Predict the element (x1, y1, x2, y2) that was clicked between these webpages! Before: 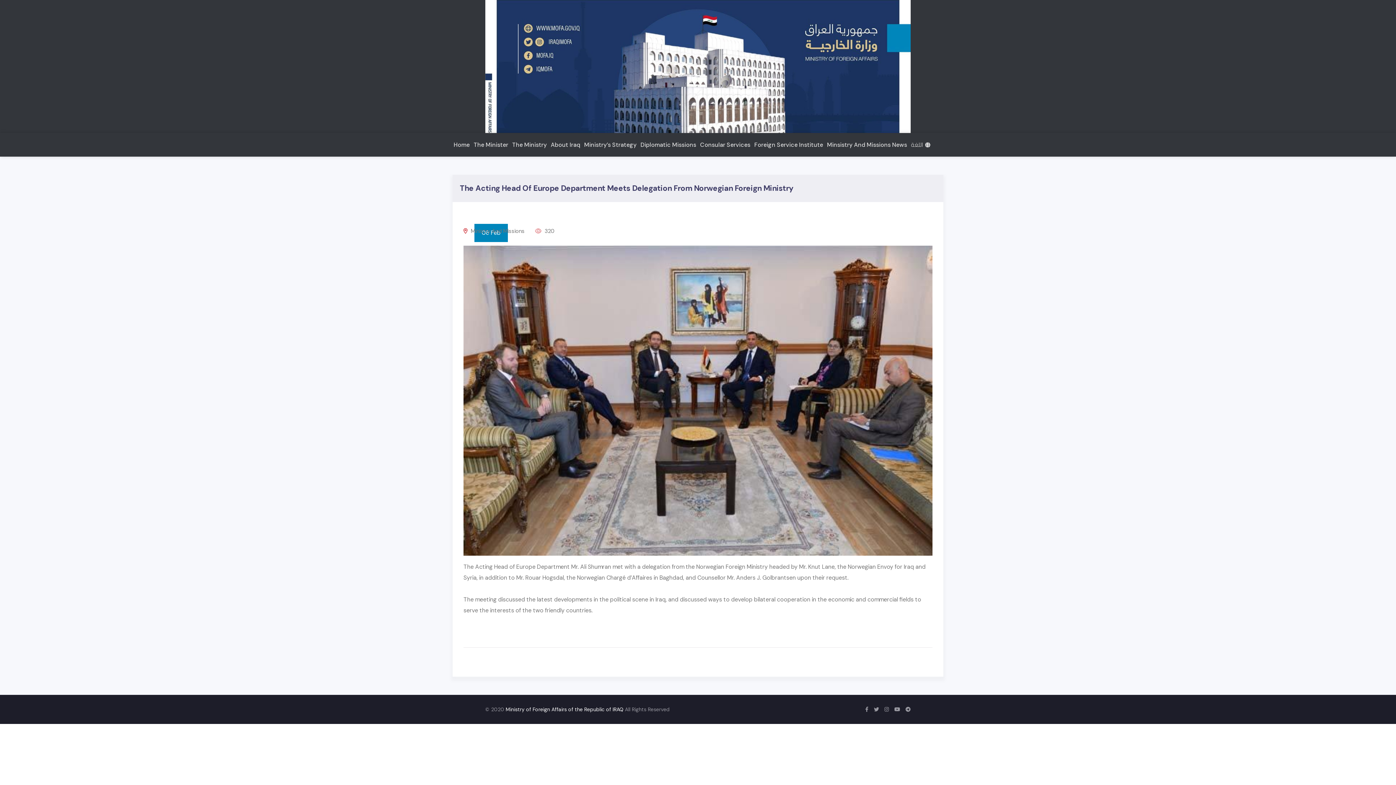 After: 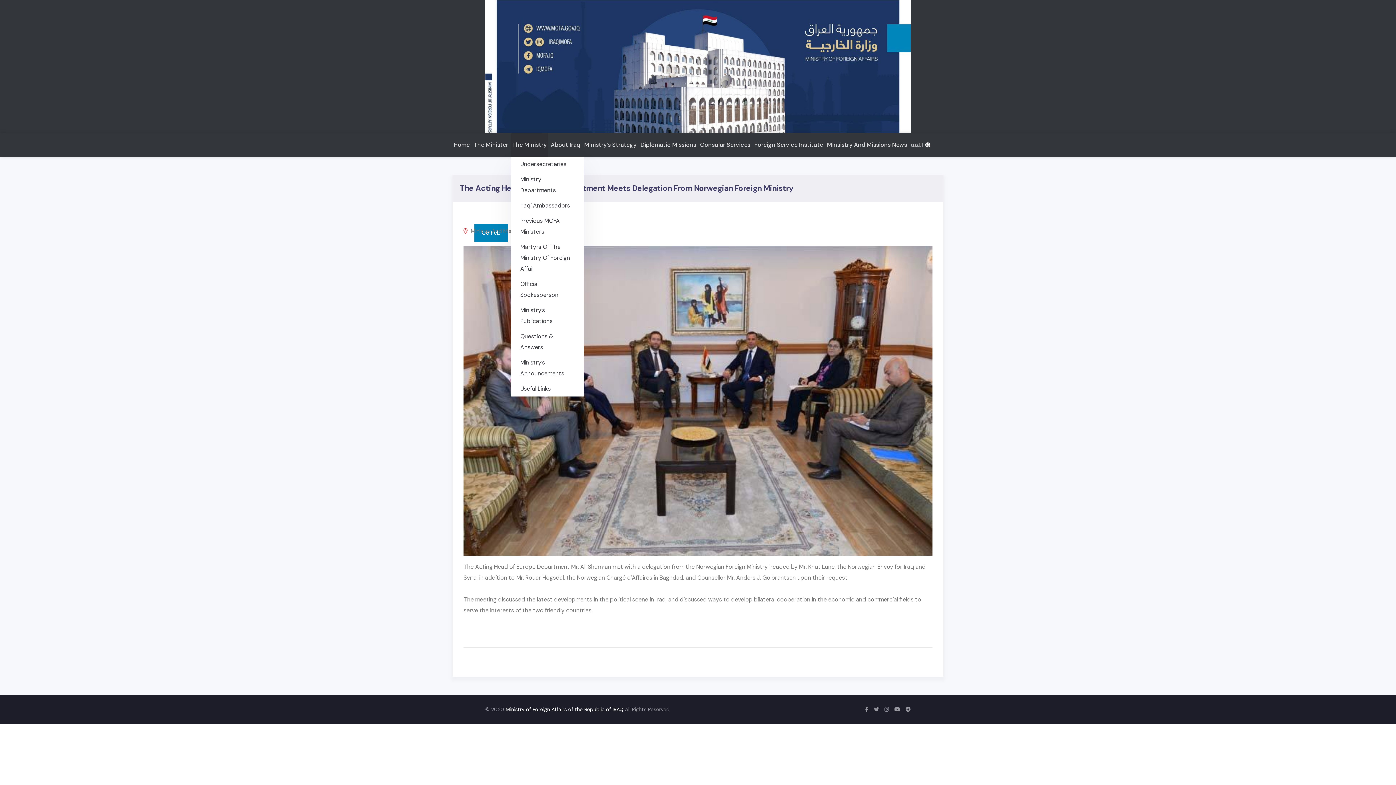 Action: label: The Ministry bbox: (511, 133, 548, 156)